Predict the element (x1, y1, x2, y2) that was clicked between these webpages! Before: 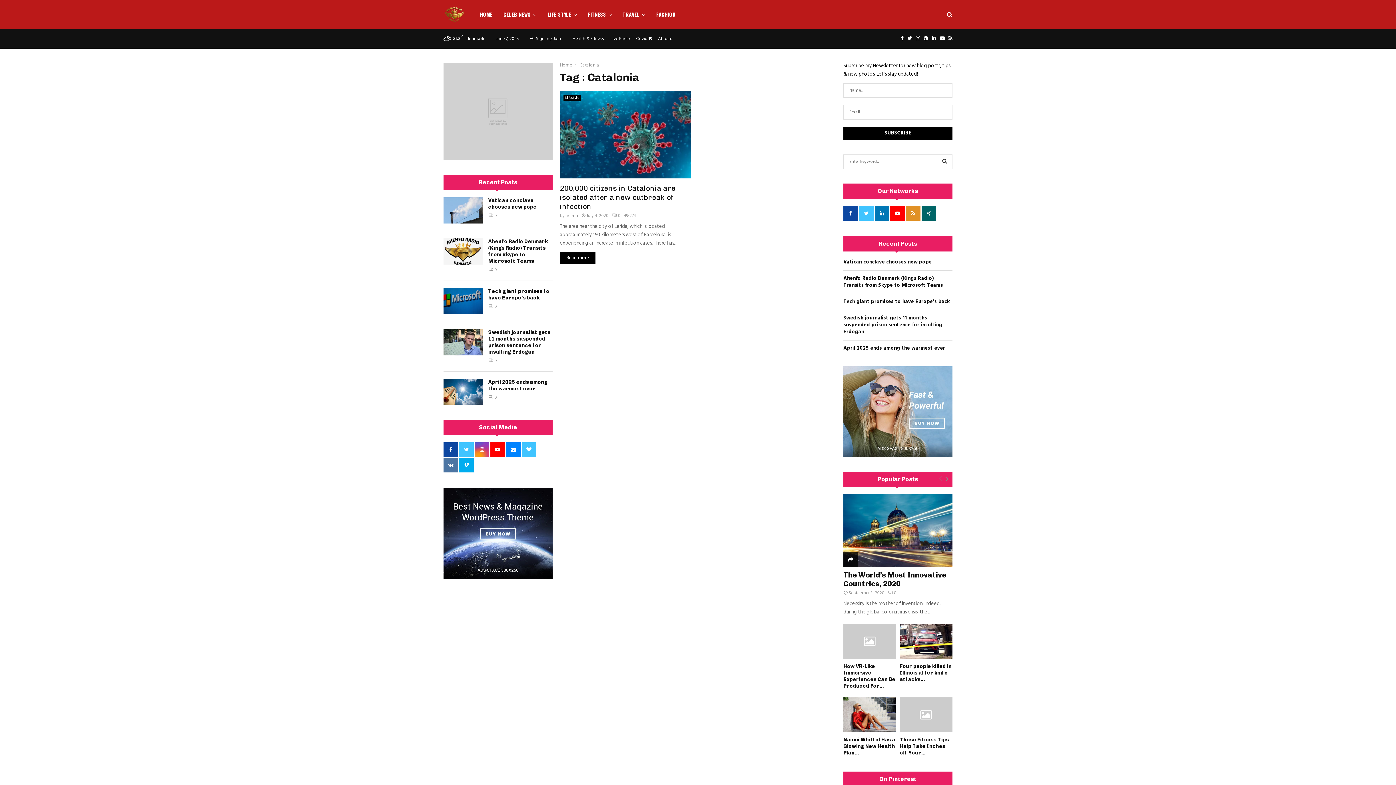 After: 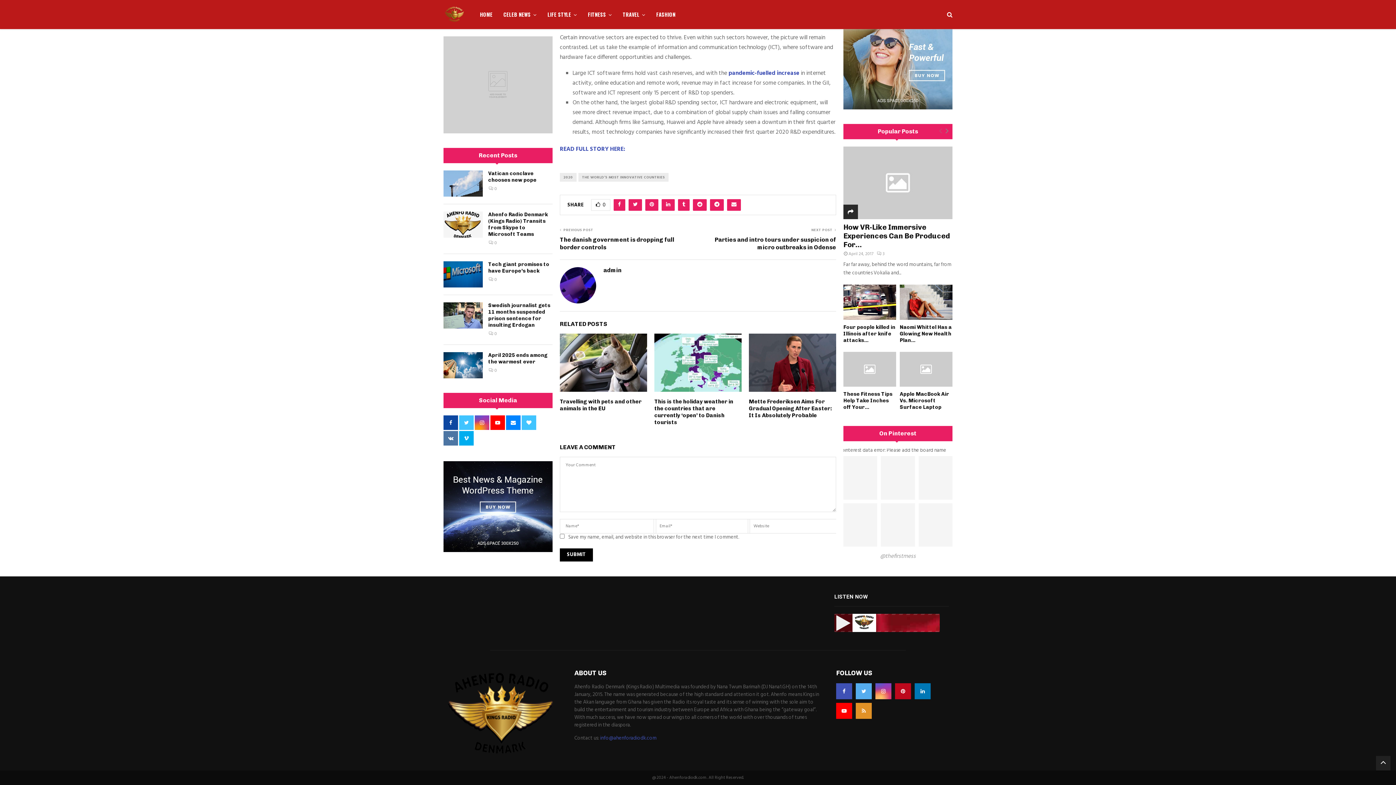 Action: bbox: (888, 589, 896, 597) label: 0